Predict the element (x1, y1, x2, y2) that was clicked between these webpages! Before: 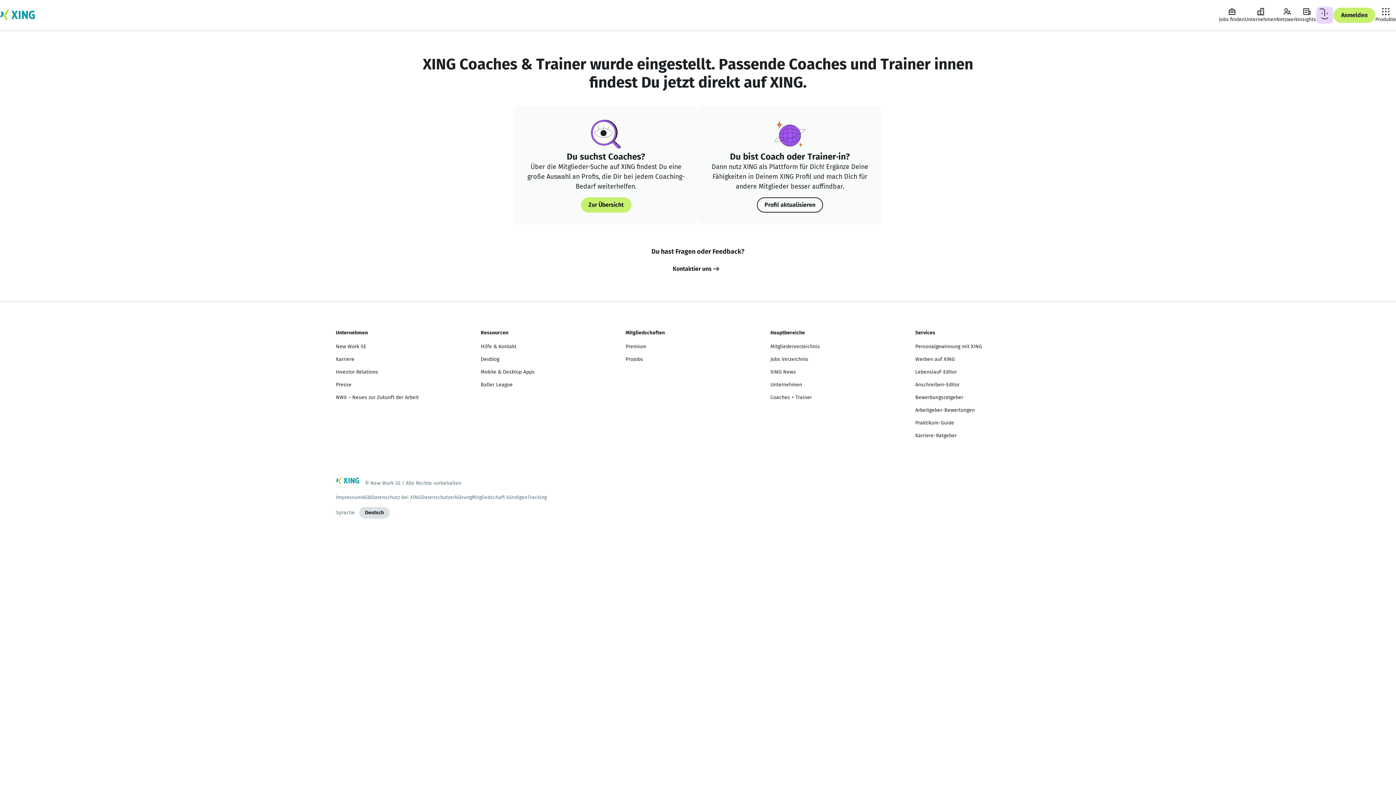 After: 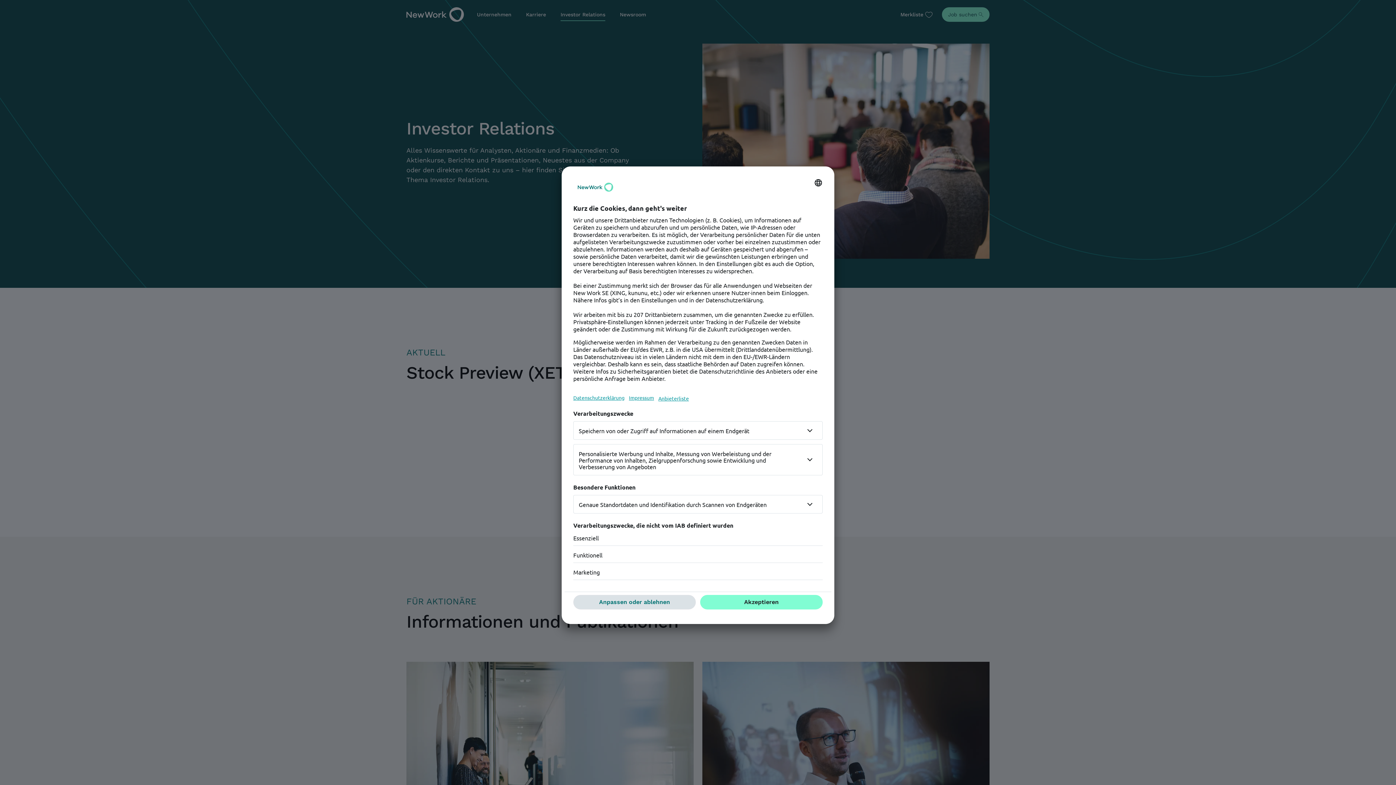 Action: label: Investor Relations bbox: (336, 369, 378, 375)